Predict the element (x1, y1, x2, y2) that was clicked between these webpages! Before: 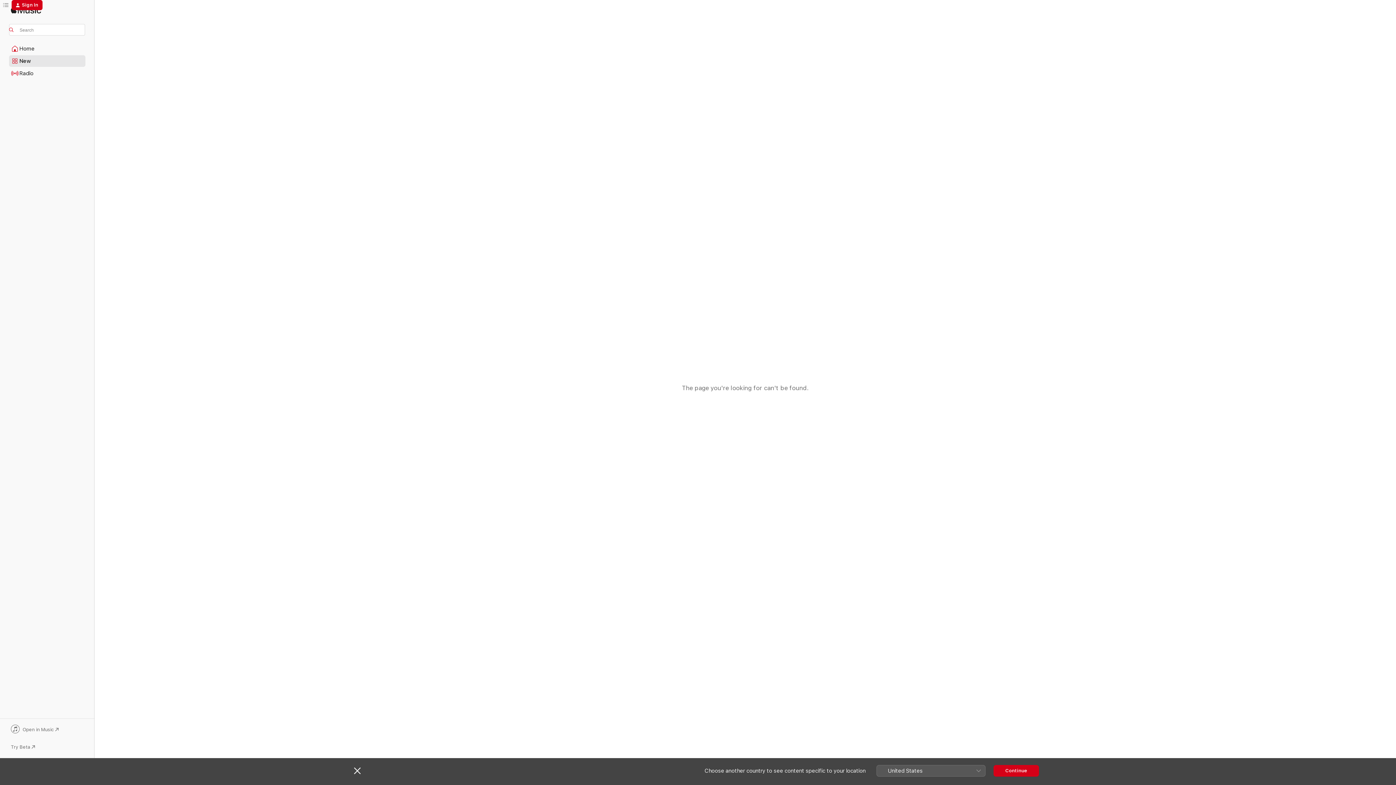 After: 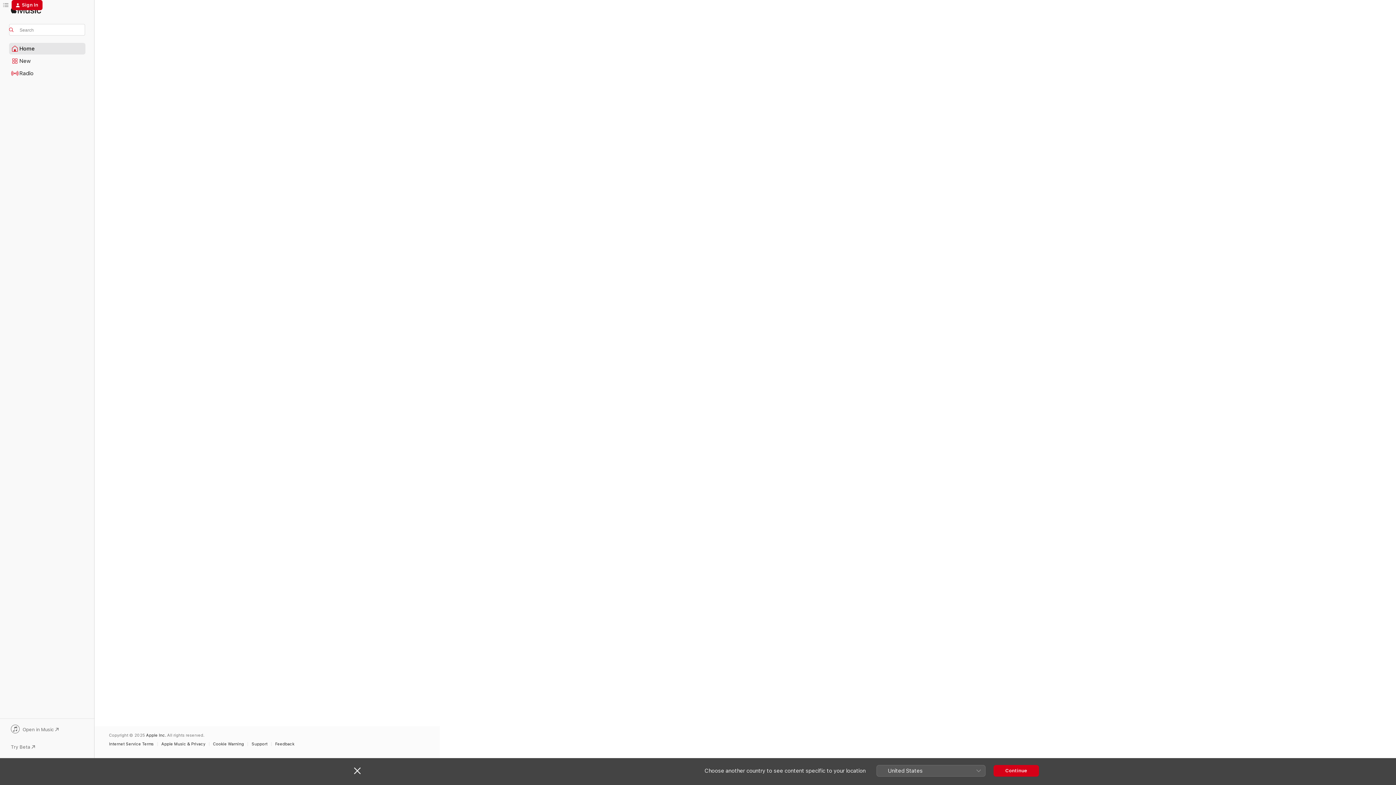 Action: bbox: (9, 43, 85, 54) label: Home